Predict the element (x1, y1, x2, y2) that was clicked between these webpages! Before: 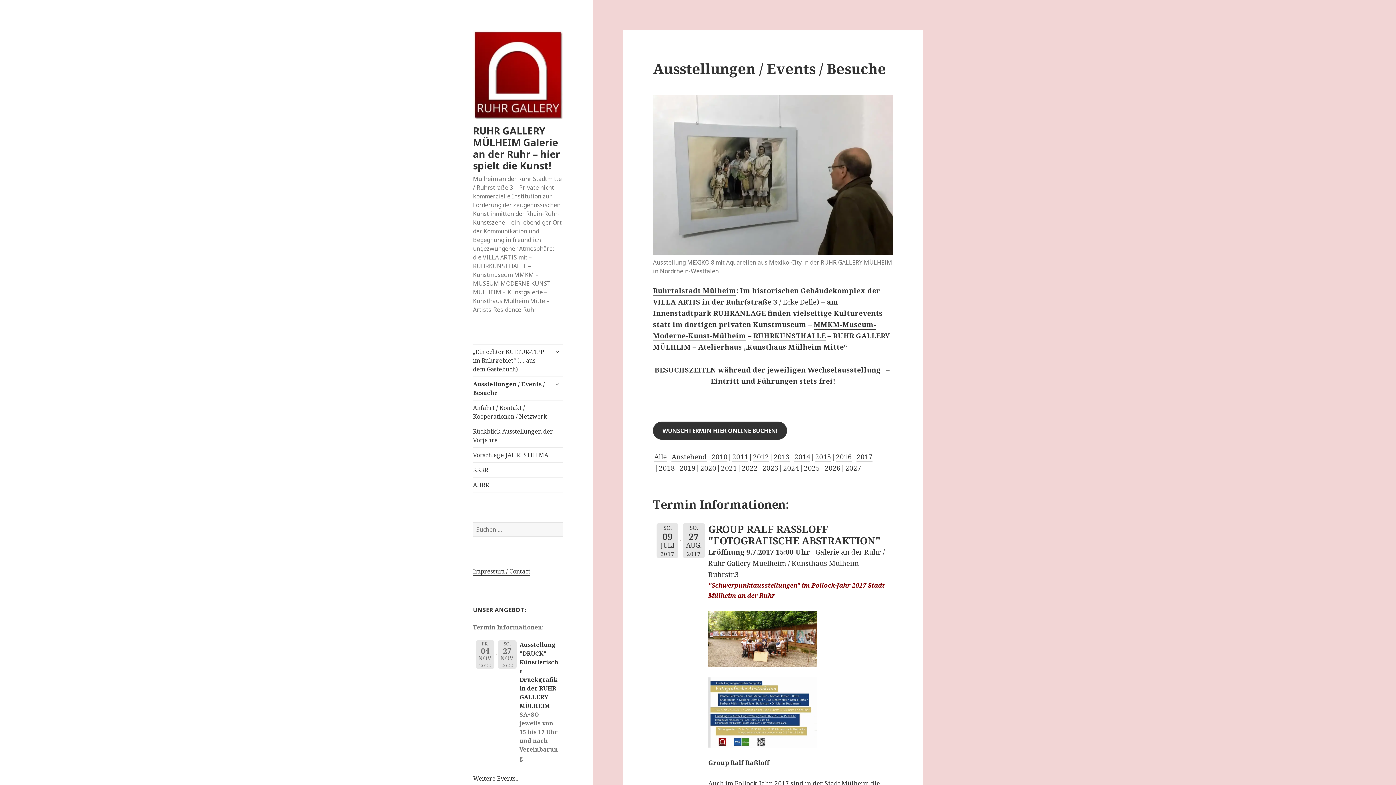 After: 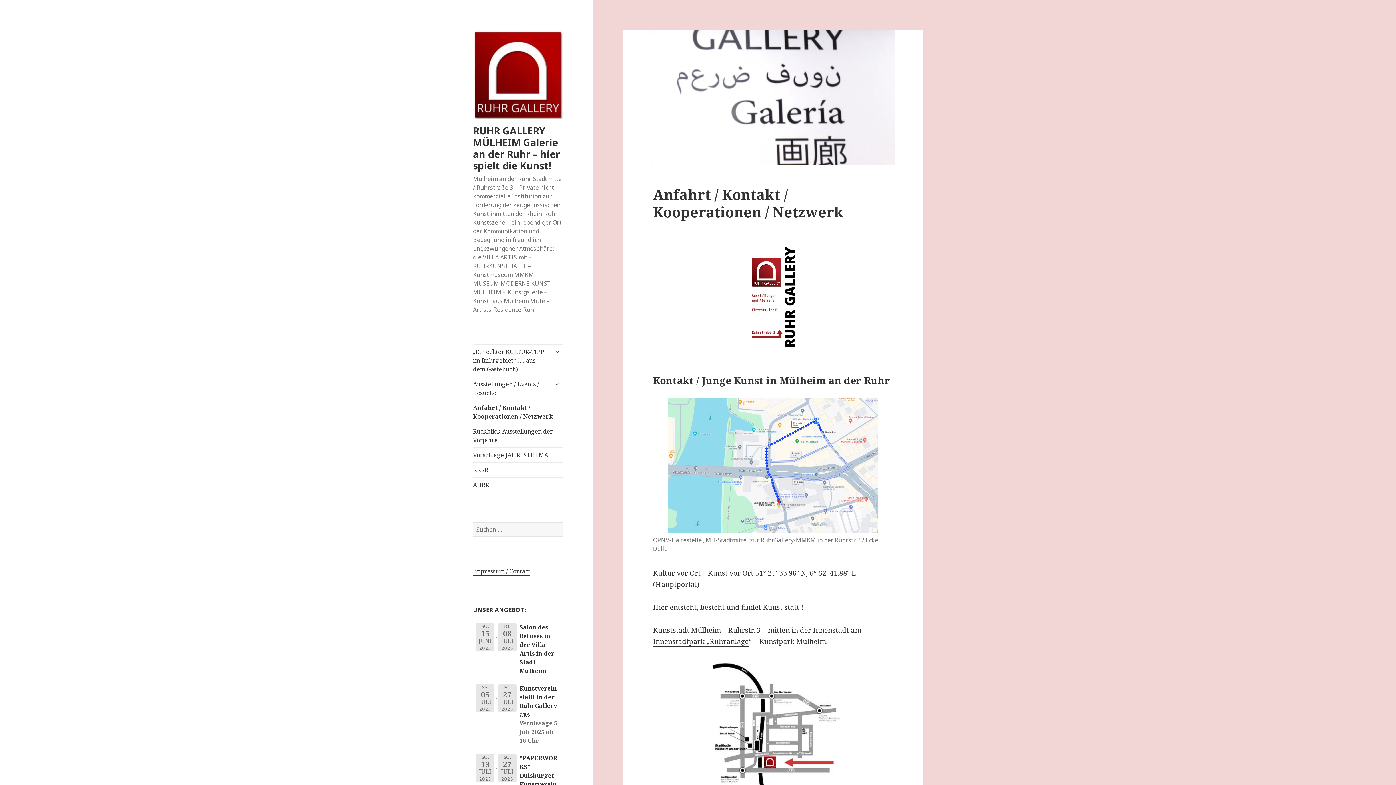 Action: label: Anfahrt / Kontakt / Kooperationen / Netzwerk bbox: (473, 400, 563, 423)